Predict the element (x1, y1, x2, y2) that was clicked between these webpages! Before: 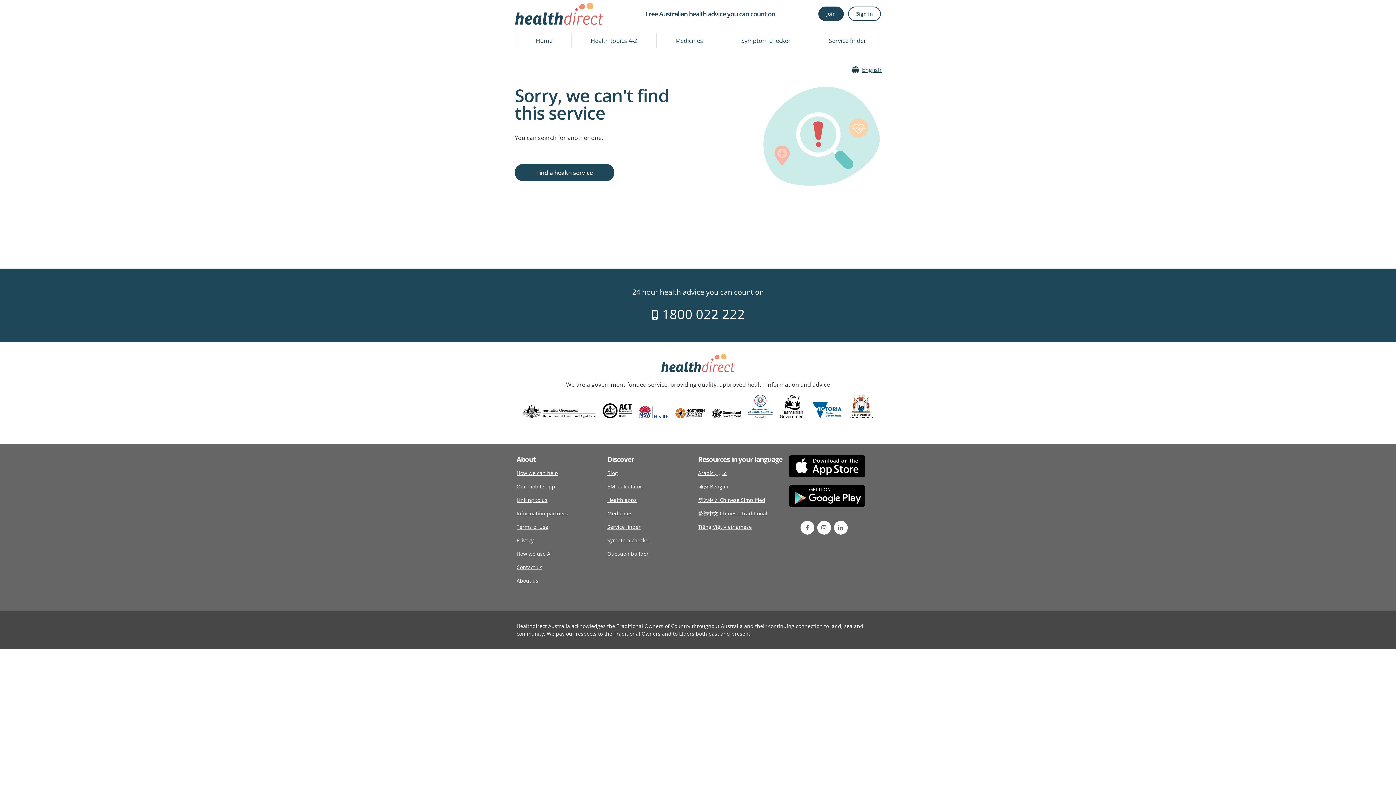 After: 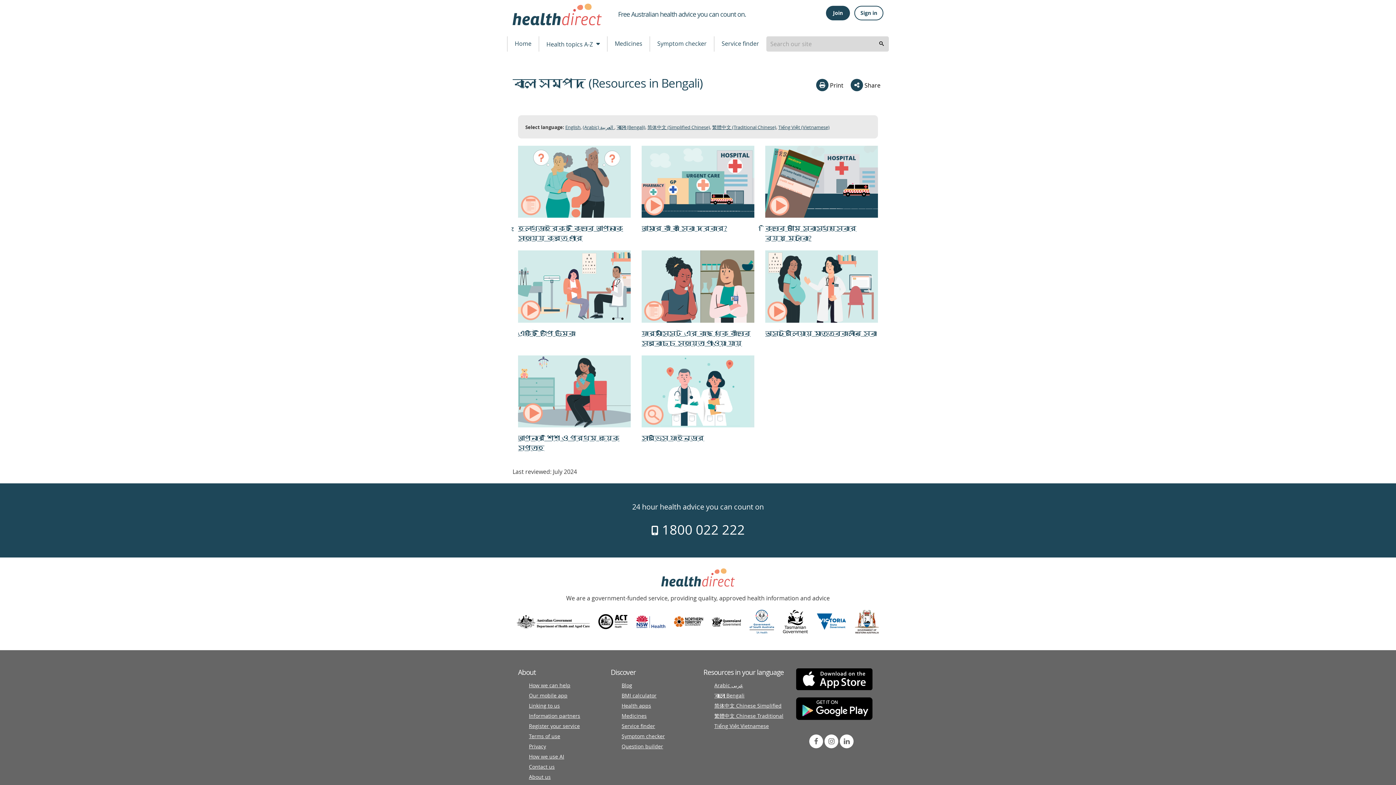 Action: label: বাংলা Bengali bbox: (698, 480, 728, 493)